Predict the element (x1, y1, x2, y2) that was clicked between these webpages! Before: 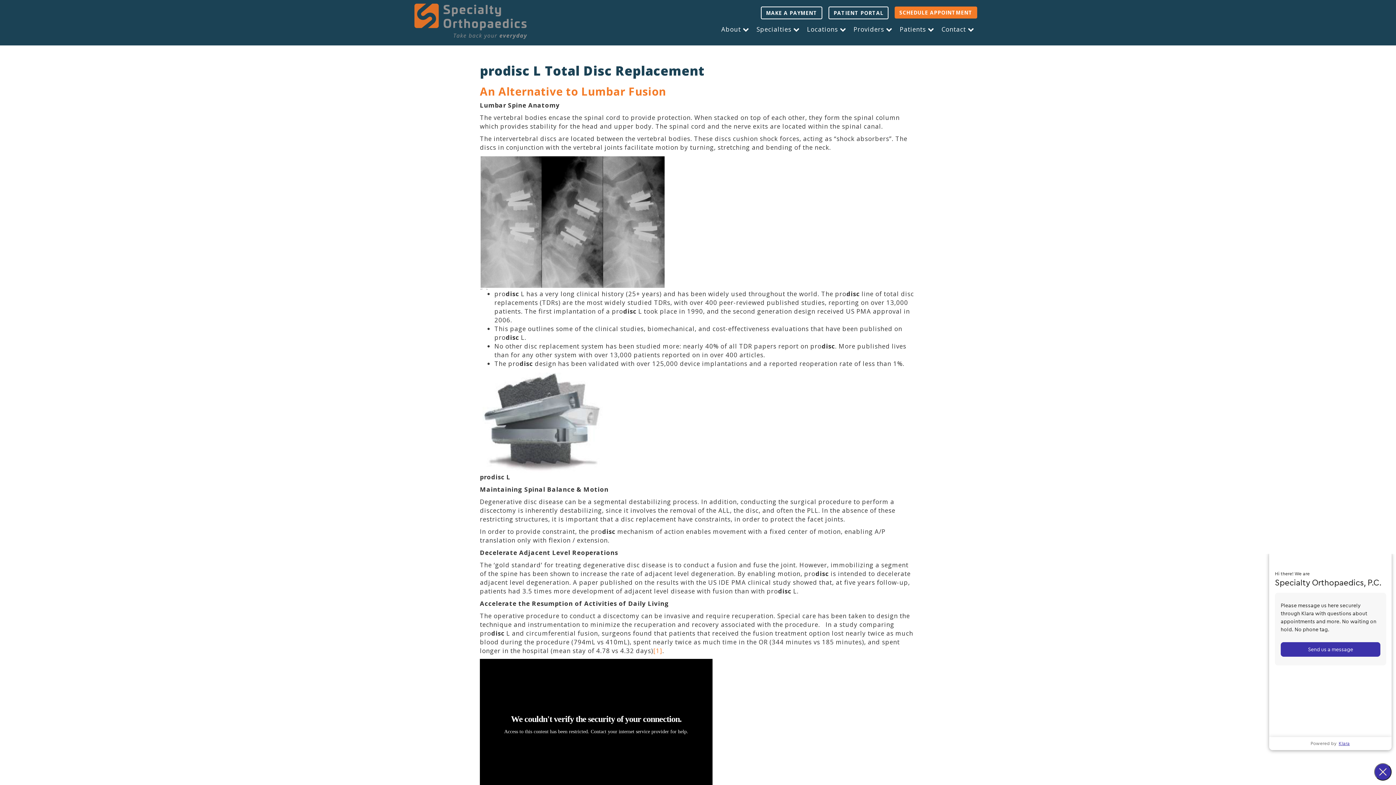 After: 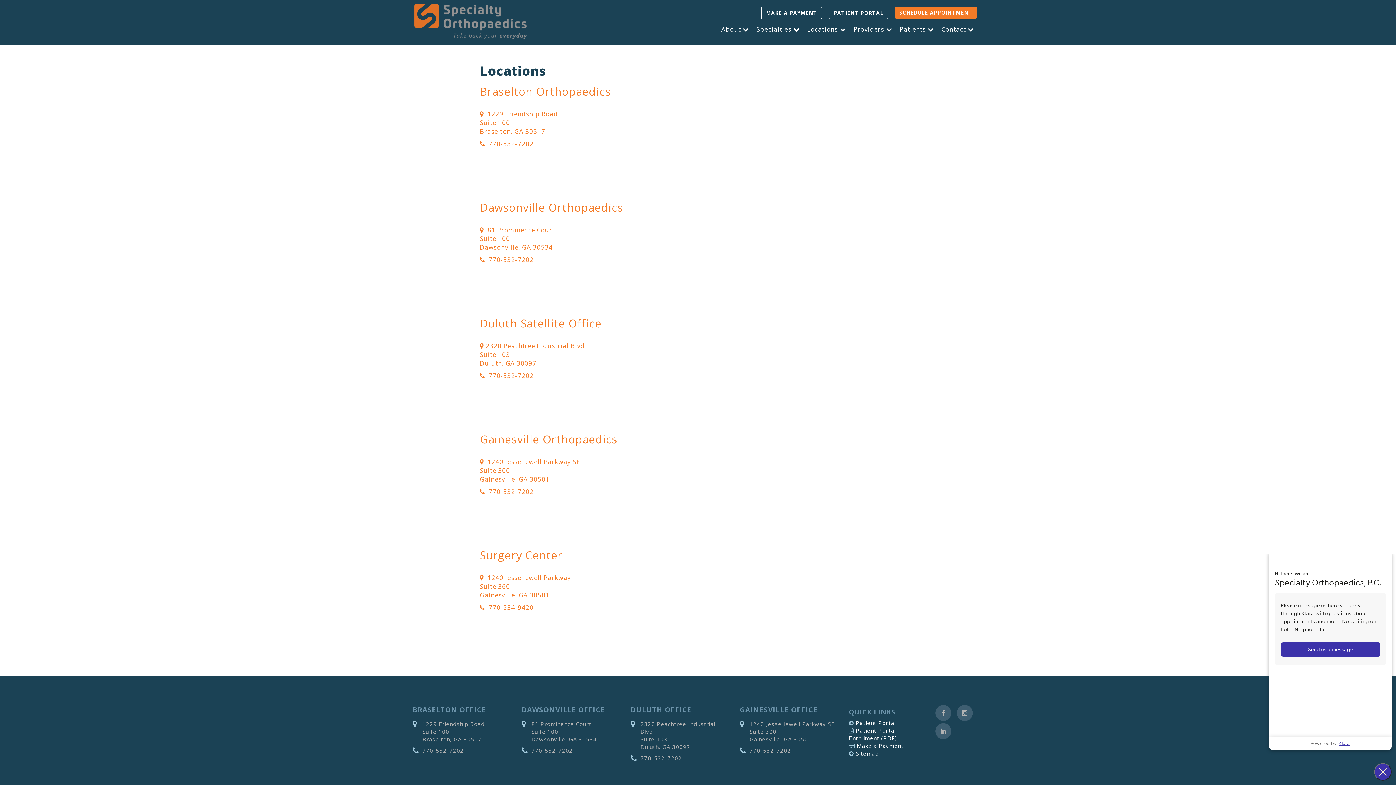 Action: bbox: (803, 22, 850, 36) label: Locations 